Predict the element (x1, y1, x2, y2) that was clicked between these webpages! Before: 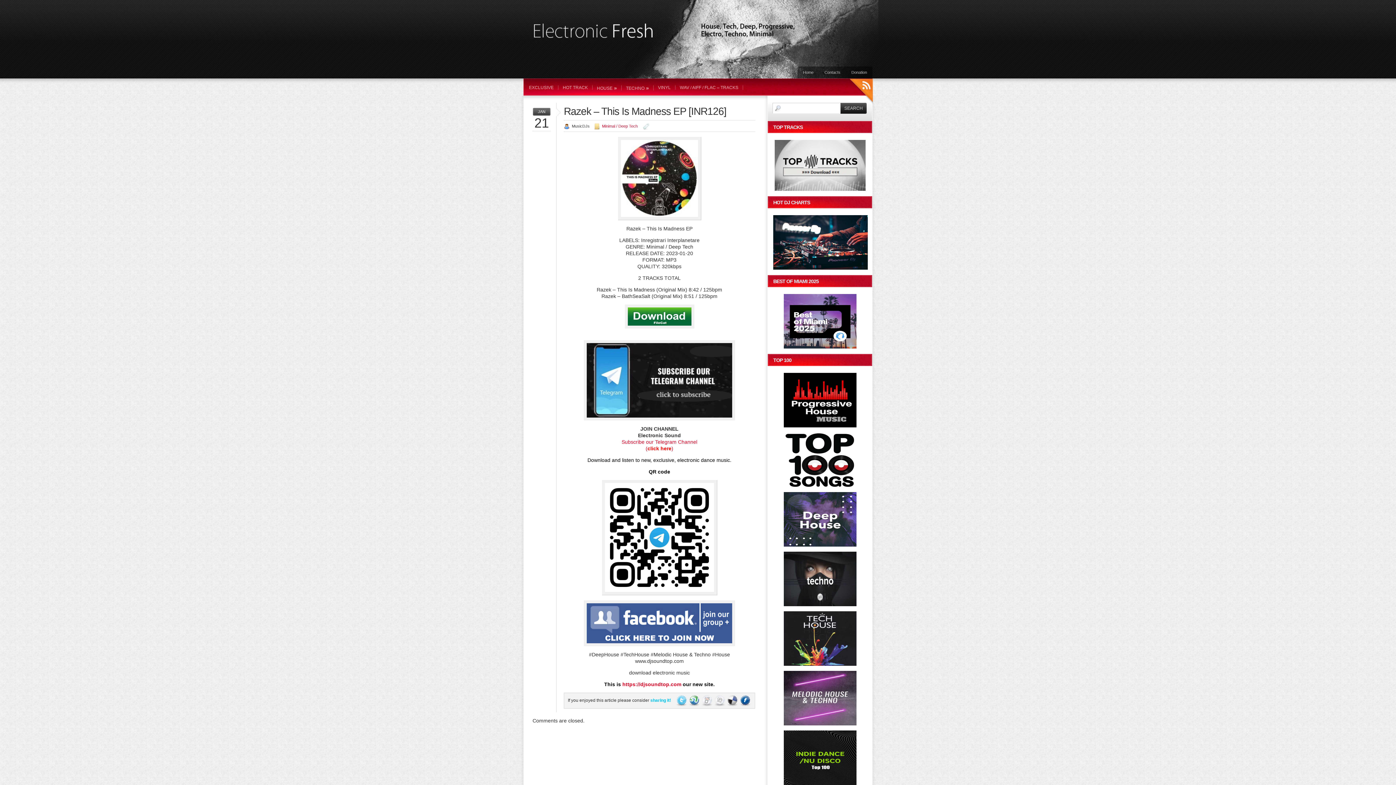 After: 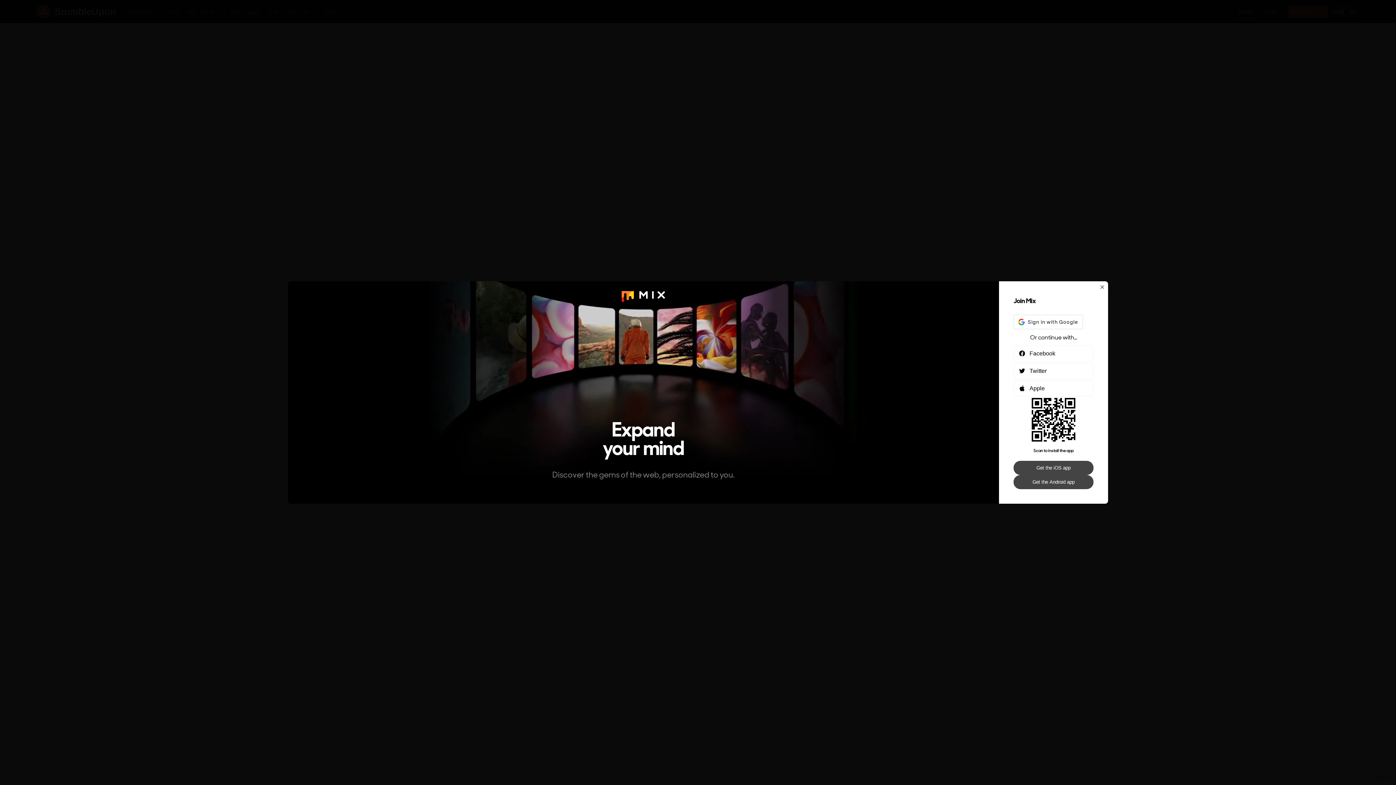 Action: bbox: (688, 698, 701, 703) label:  